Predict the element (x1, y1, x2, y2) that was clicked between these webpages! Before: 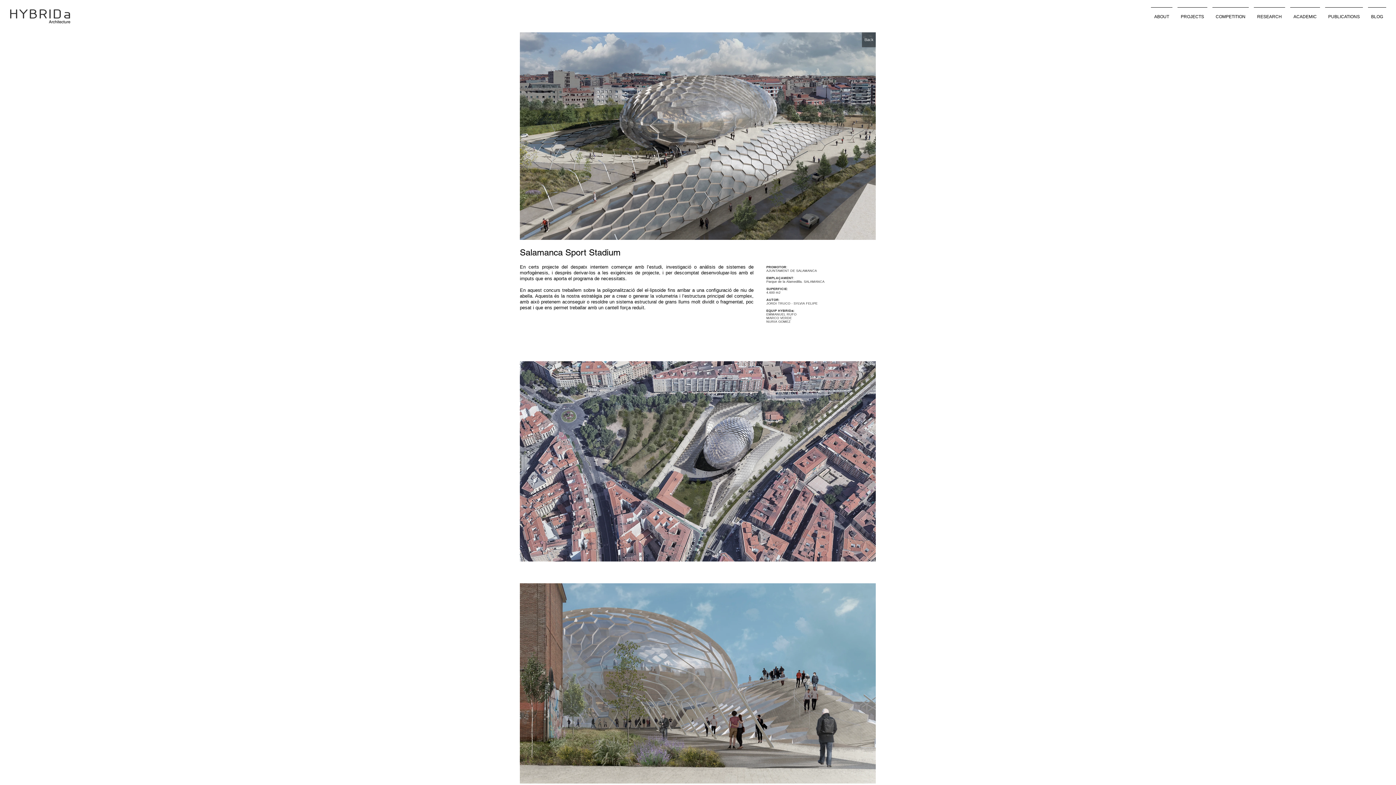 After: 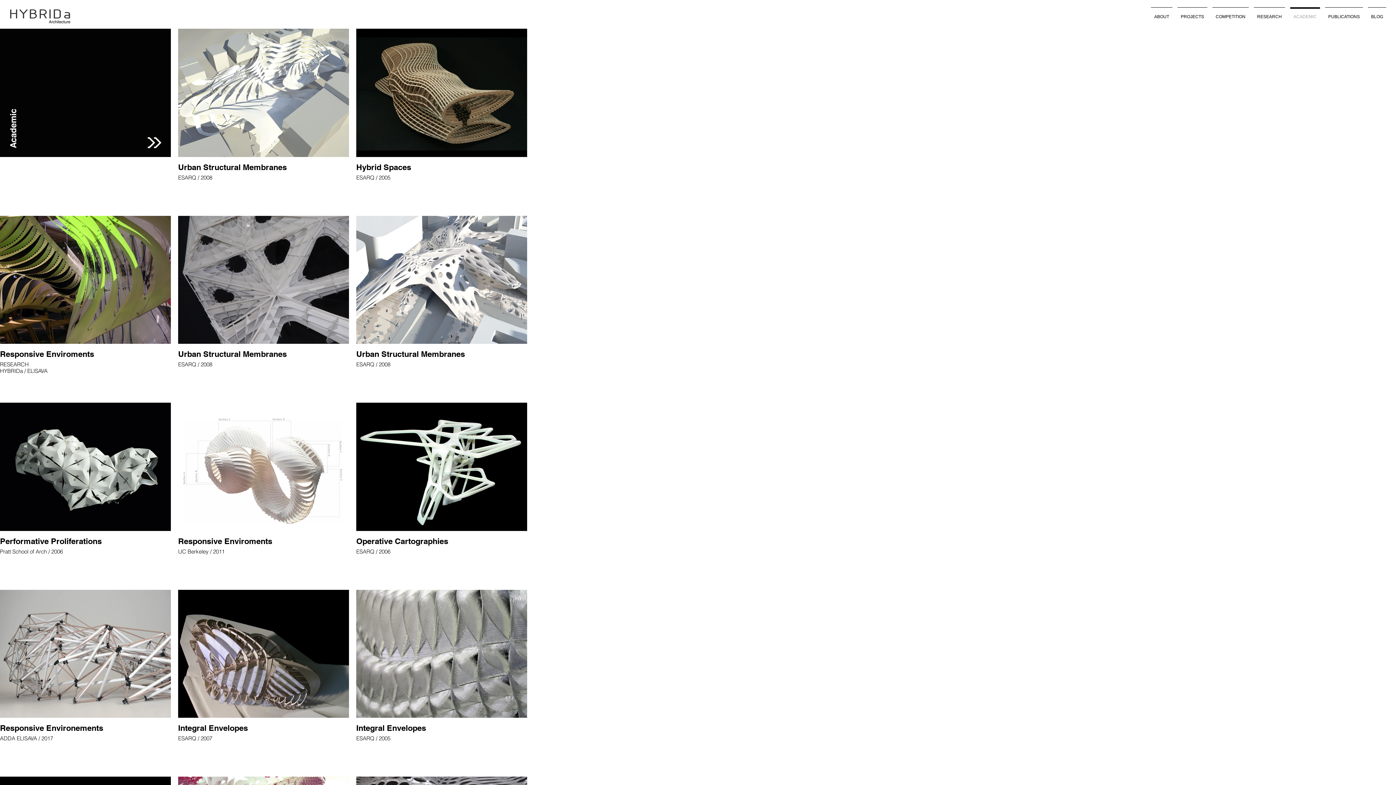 Action: label: ACADEMIC bbox: (1288, 7, 1322, 19)